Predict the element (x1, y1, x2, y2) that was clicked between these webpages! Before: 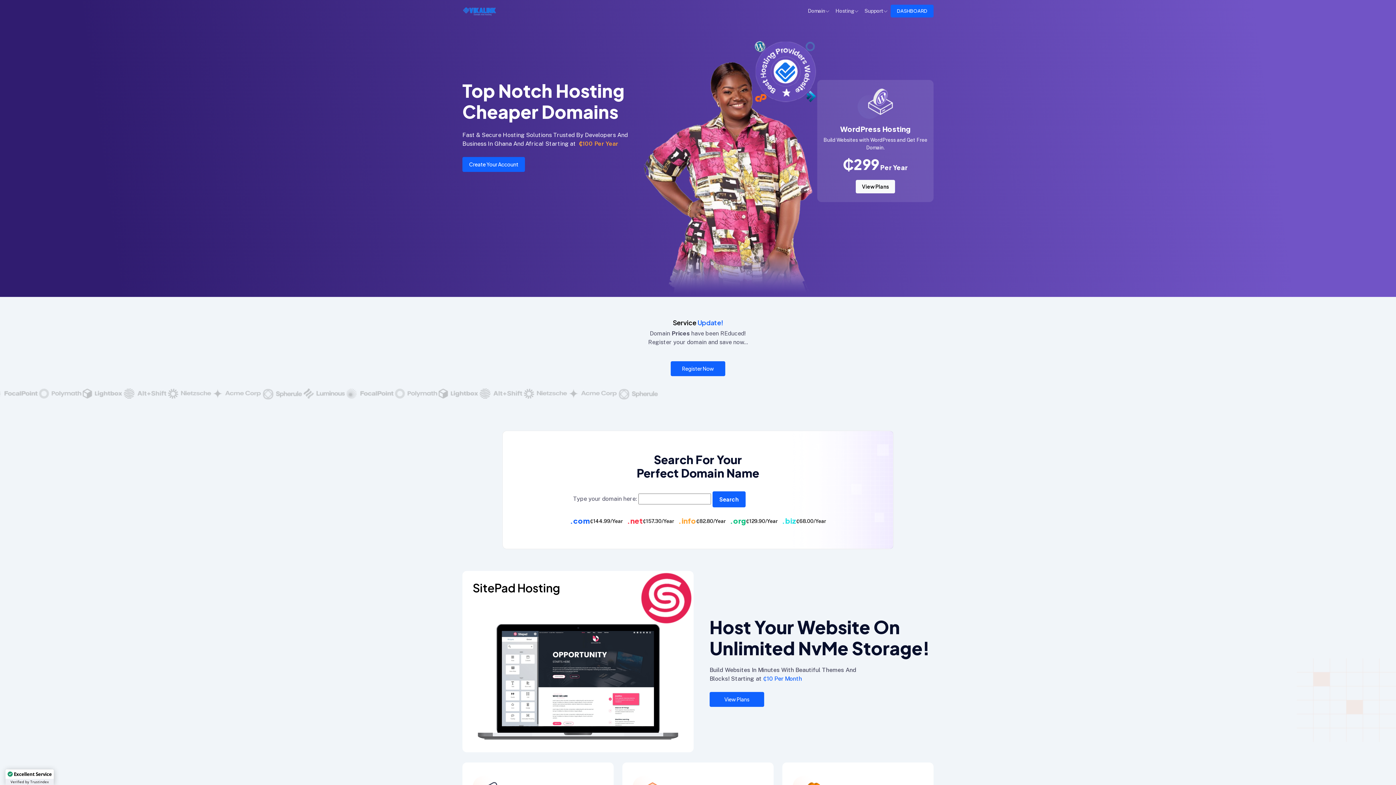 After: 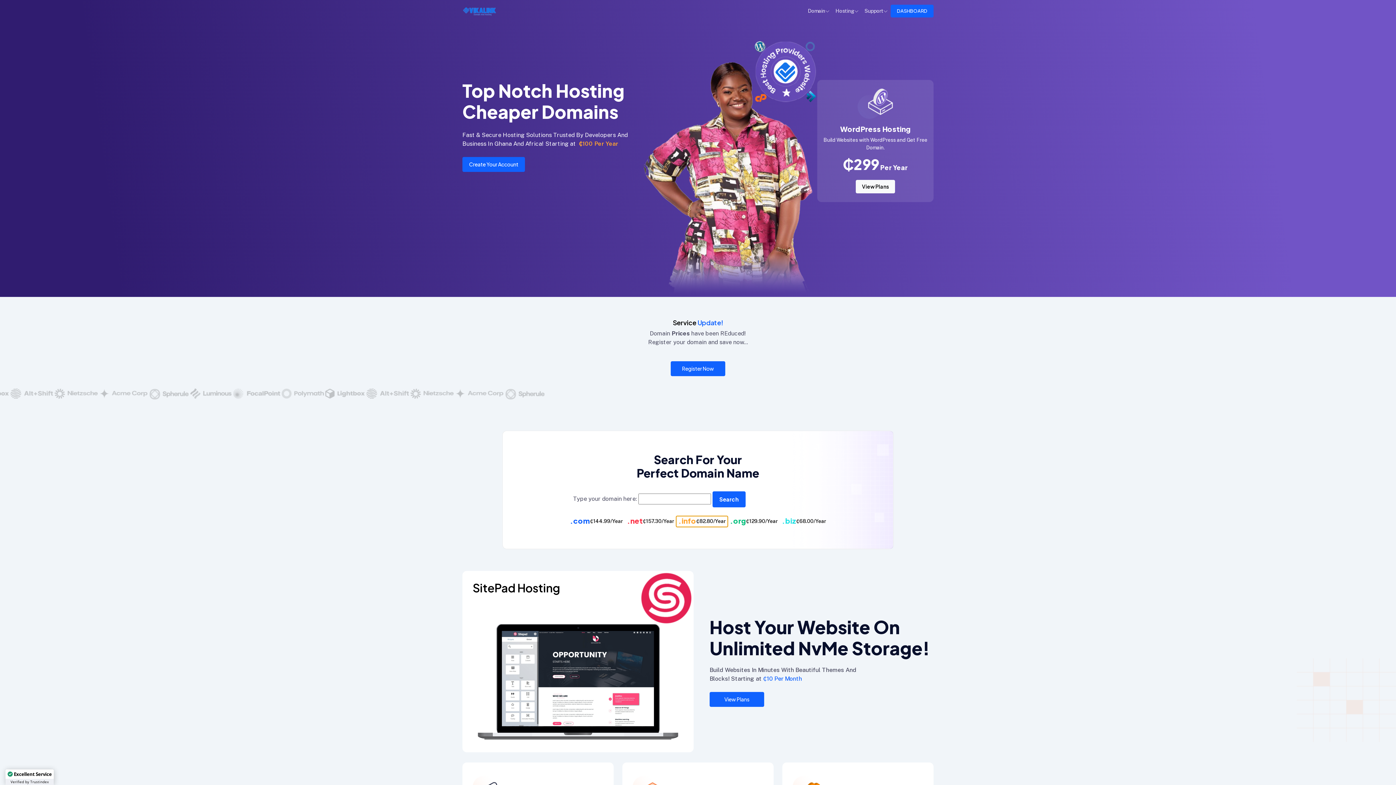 Action: label: .info
₵82.80/Year bbox: (676, 516, 728, 527)